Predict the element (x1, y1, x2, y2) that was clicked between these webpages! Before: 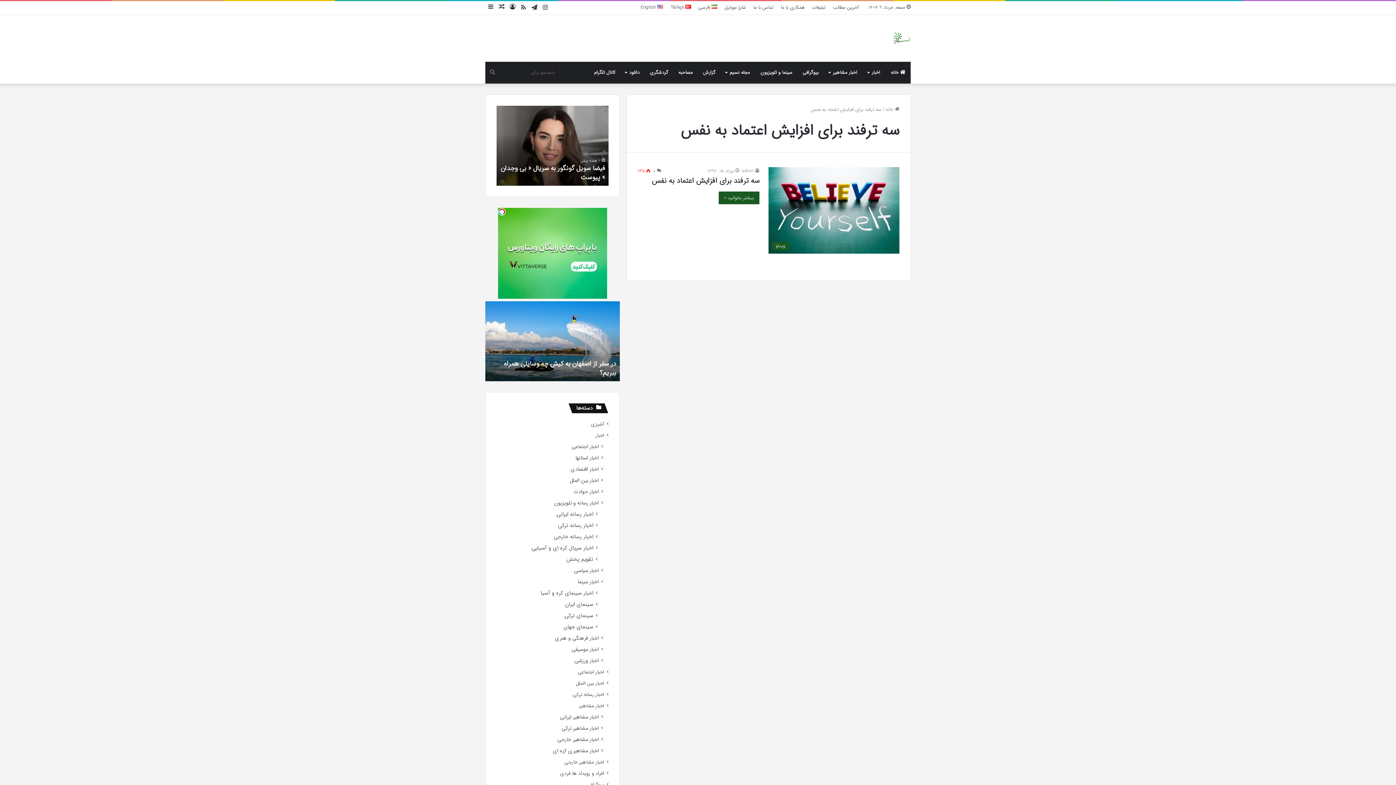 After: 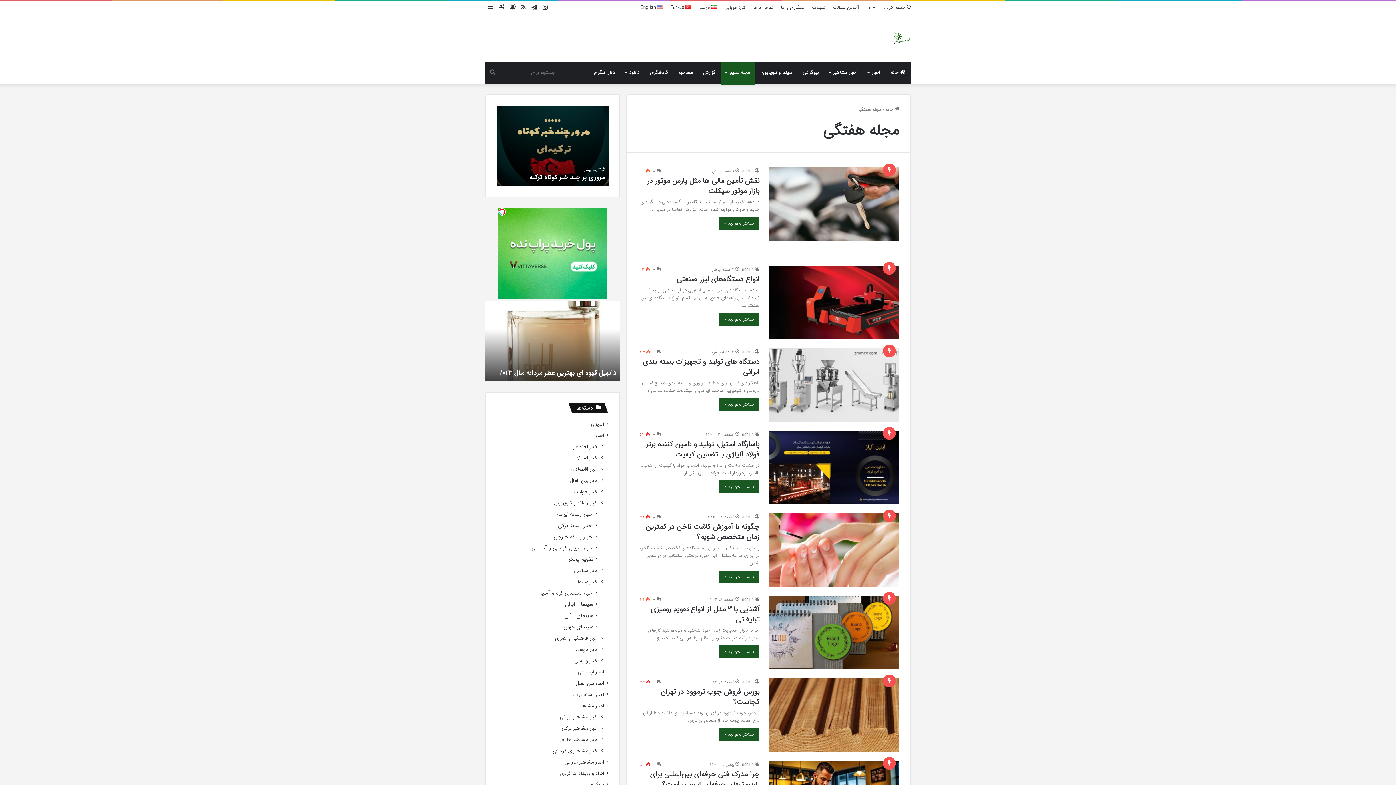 Action: bbox: (720, 61, 755, 83) label: مجله نسیم